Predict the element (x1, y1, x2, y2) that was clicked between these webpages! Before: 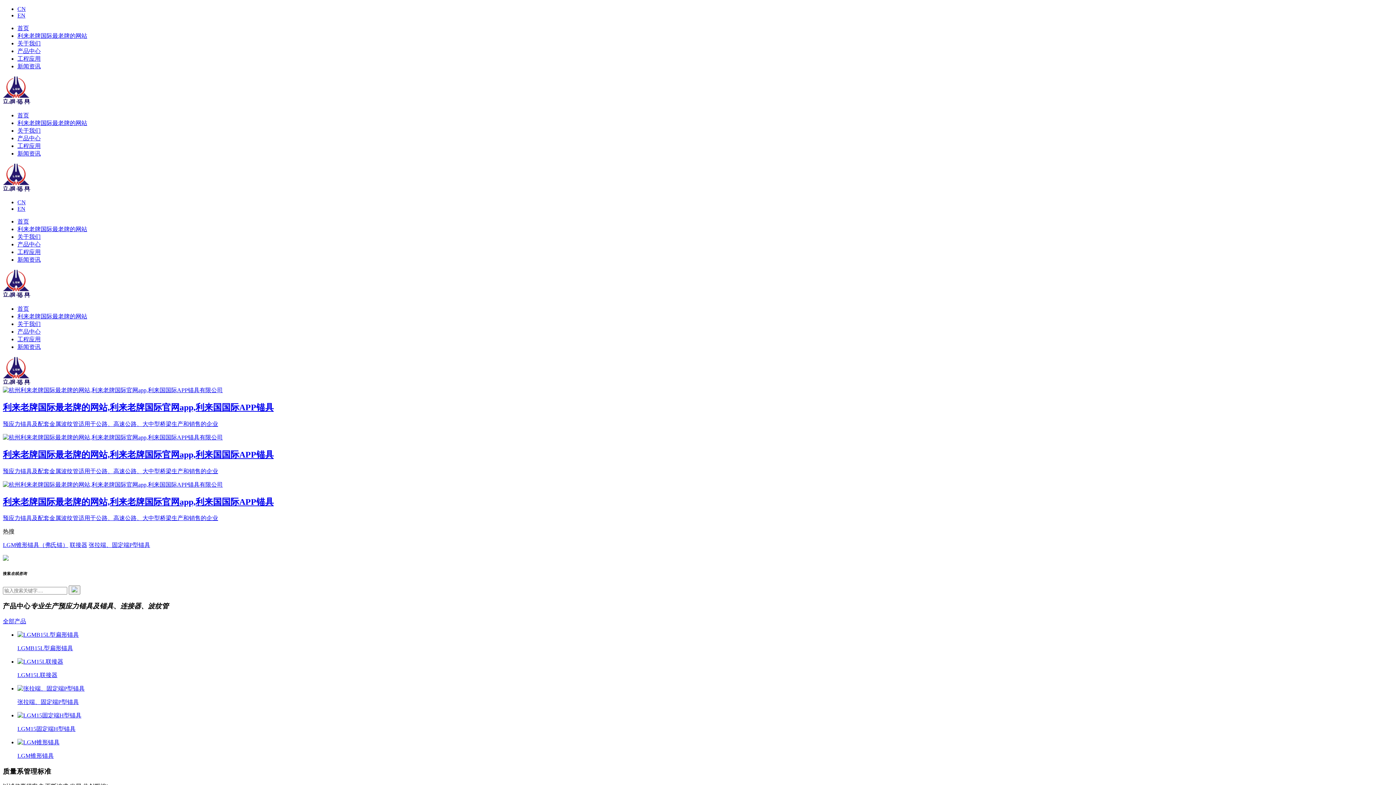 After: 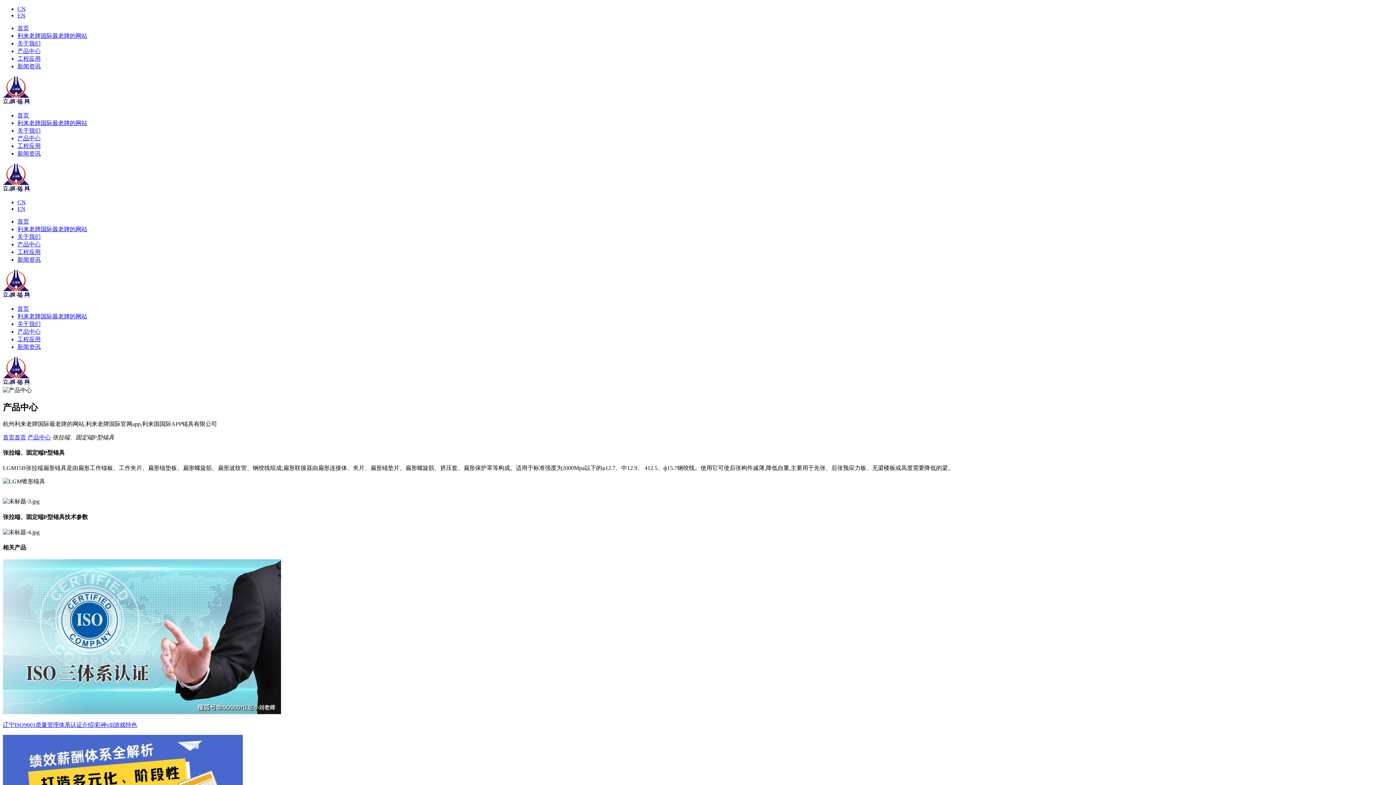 Action: bbox: (17, 685, 1393, 706) label: 张拉端、固定端P型锚具